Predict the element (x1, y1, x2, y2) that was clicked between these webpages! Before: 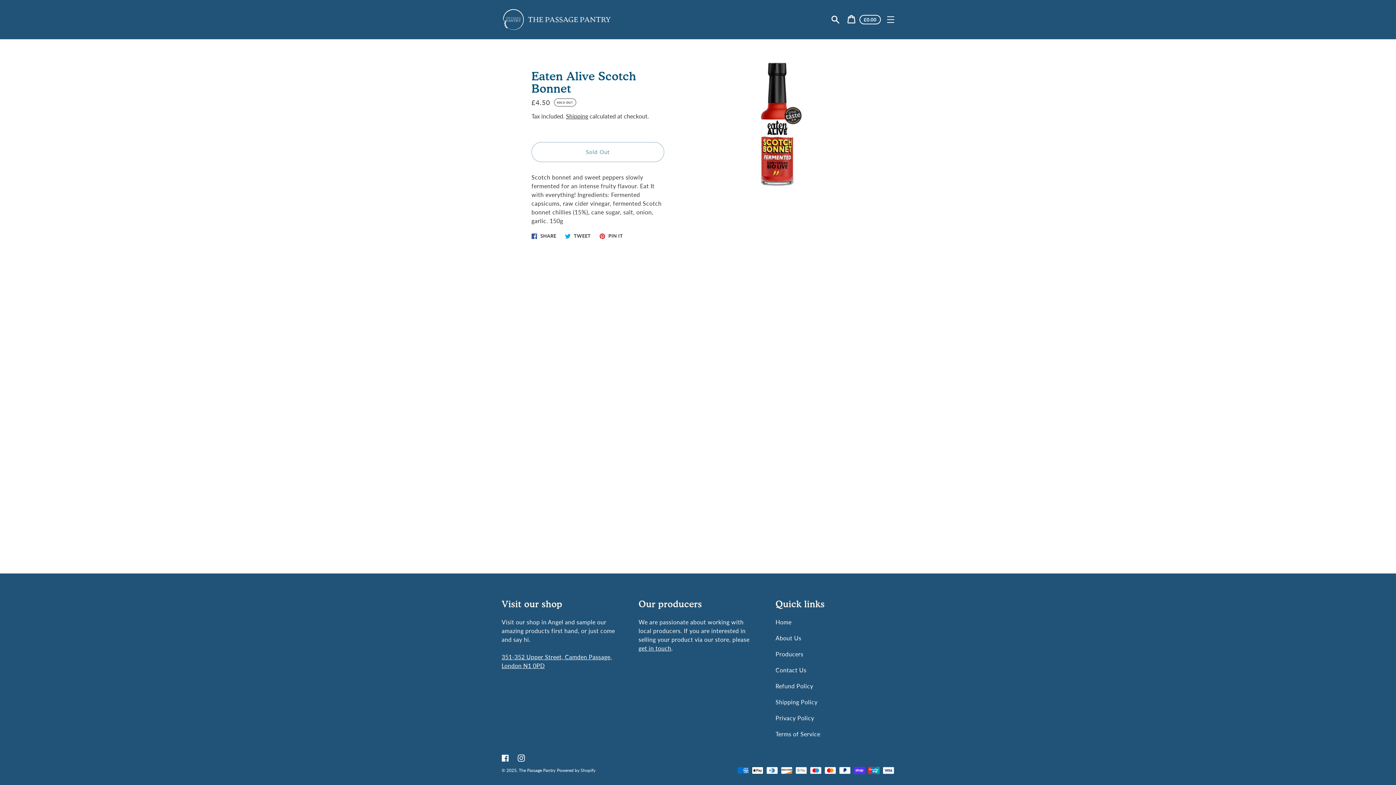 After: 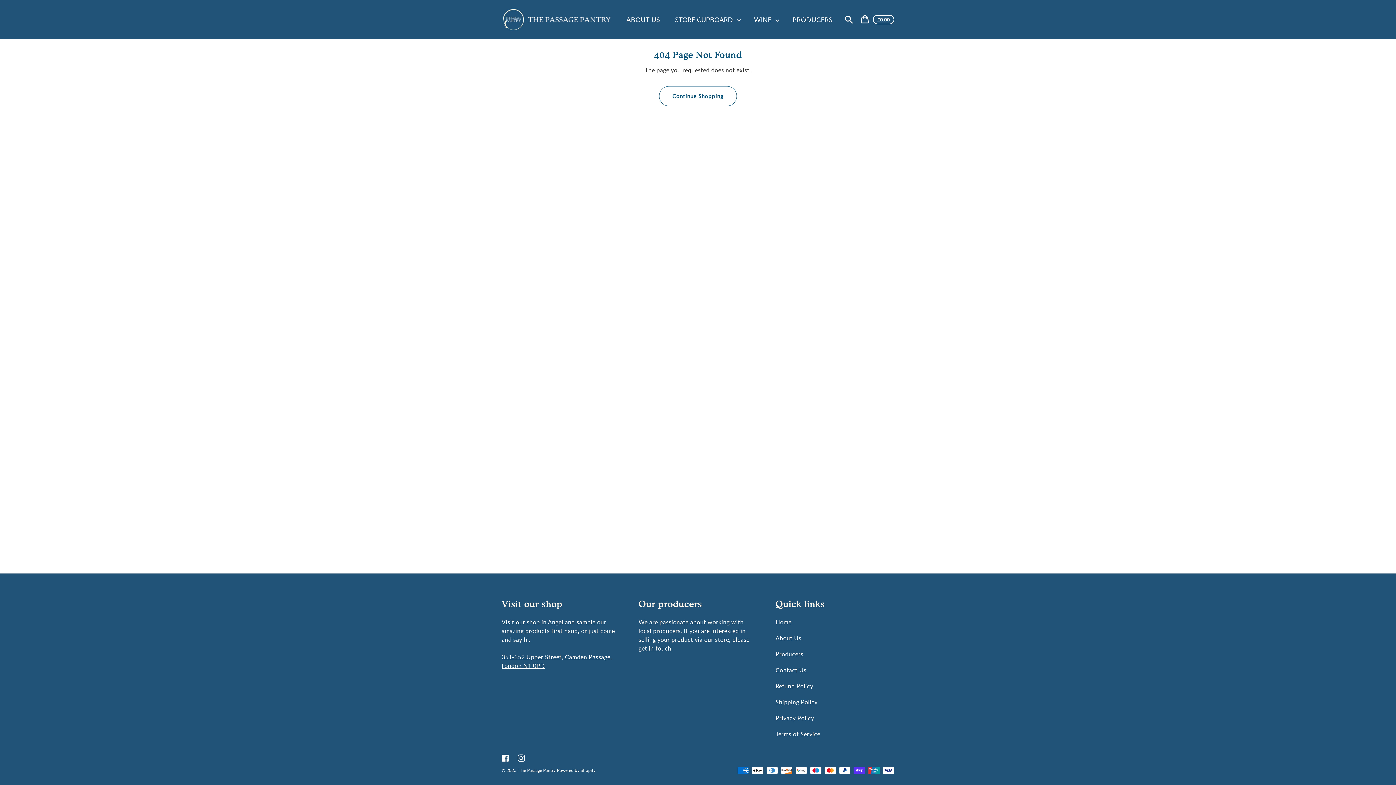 Action: label: Producers bbox: (775, 650, 803, 657)